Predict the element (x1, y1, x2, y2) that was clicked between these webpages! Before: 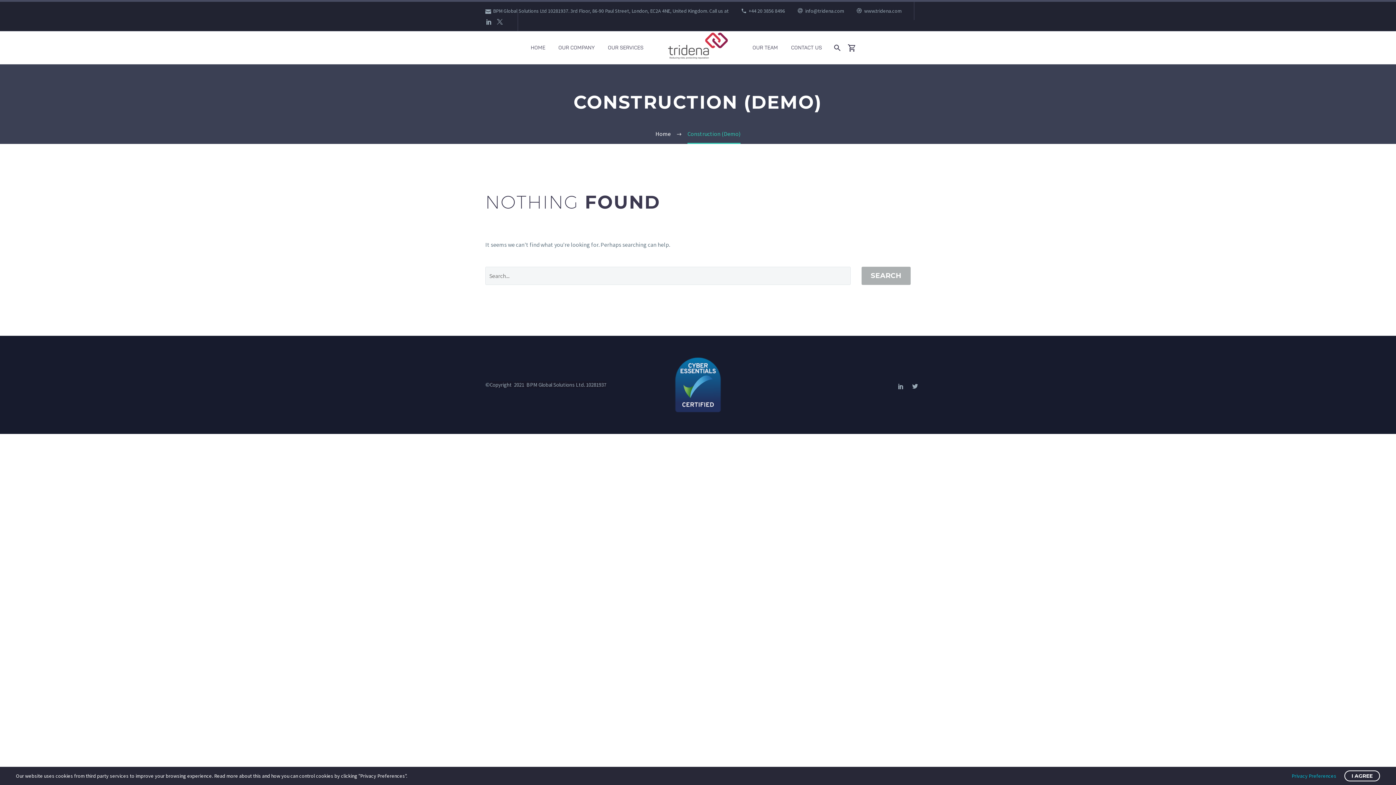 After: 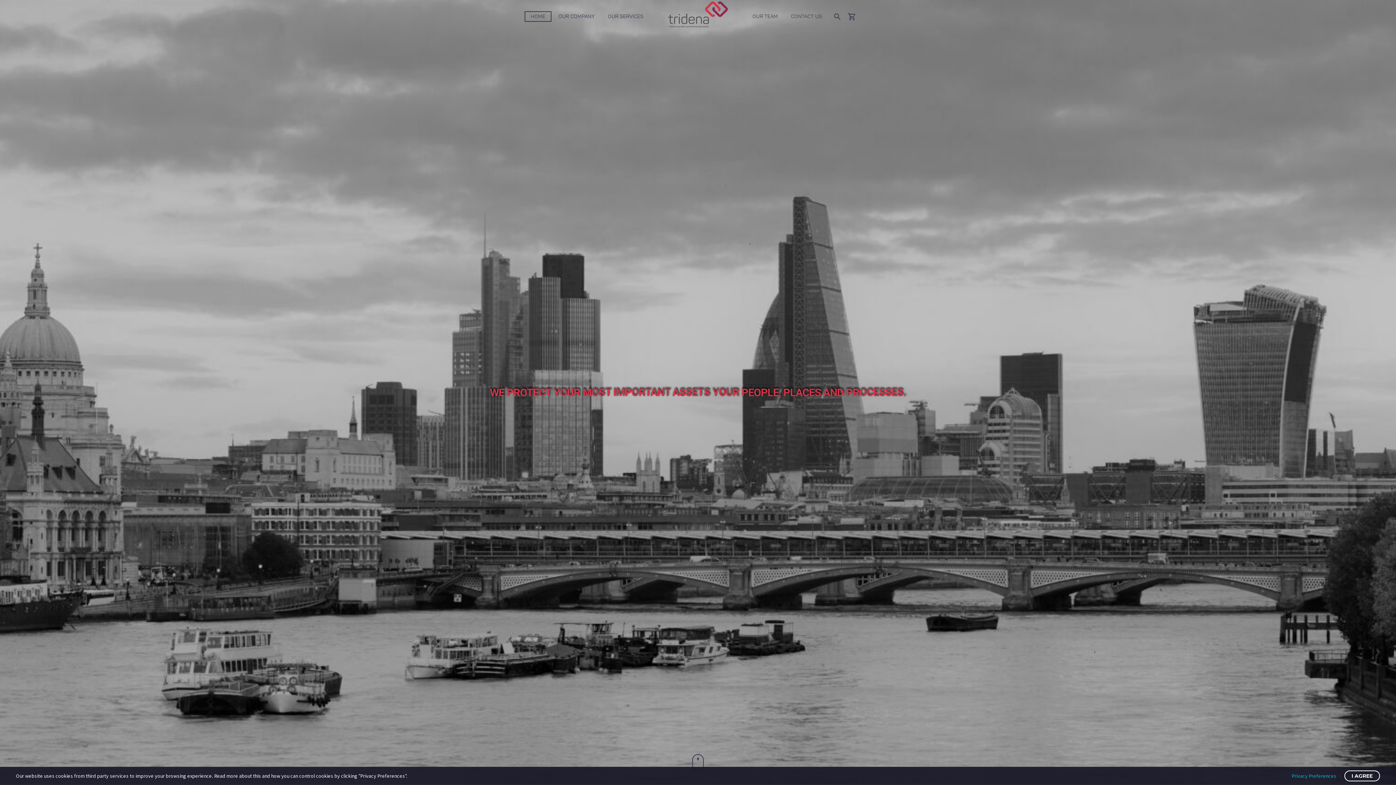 Action: bbox: (525, 43, 550, 52) label: HOME